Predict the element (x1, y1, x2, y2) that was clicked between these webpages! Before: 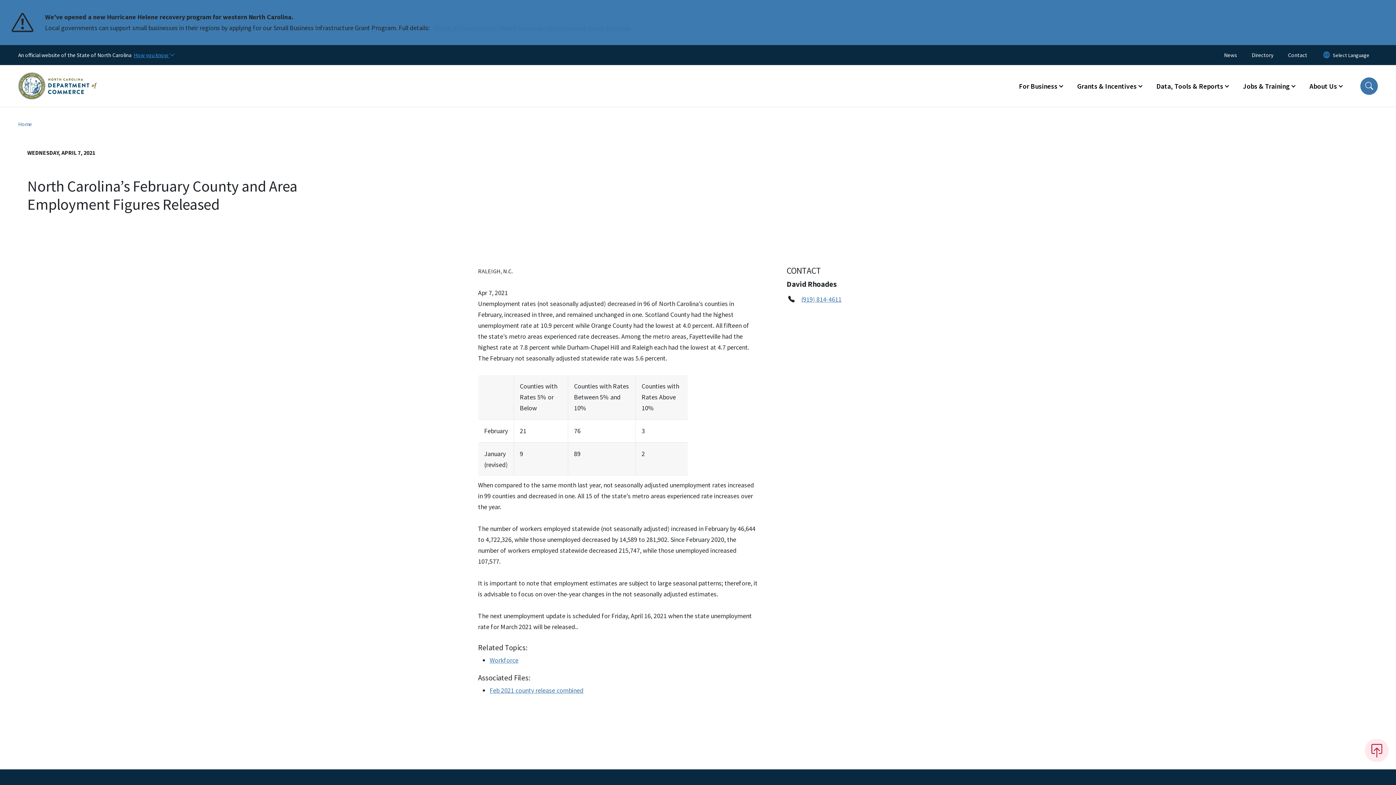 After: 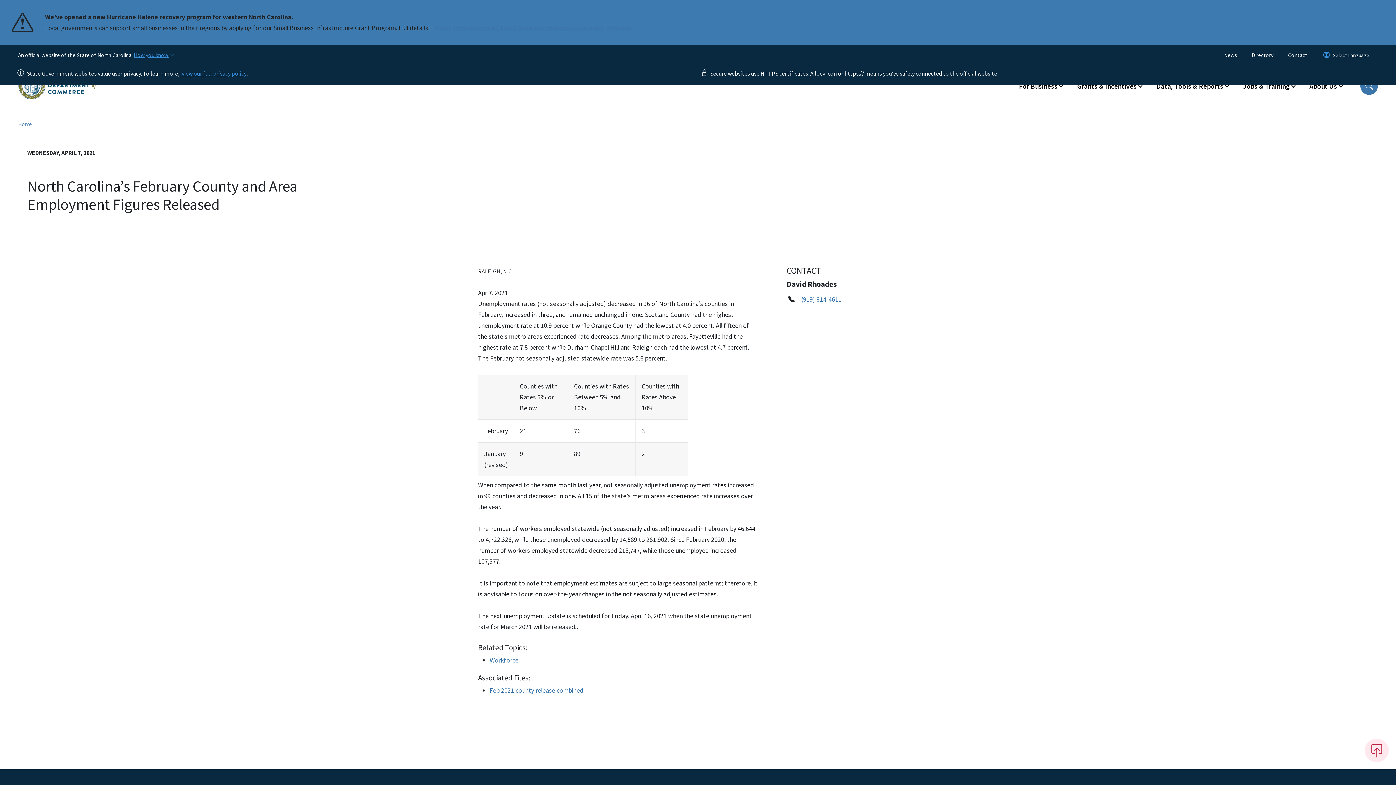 Action: bbox: (132, 49, 175, 60) label: How you know